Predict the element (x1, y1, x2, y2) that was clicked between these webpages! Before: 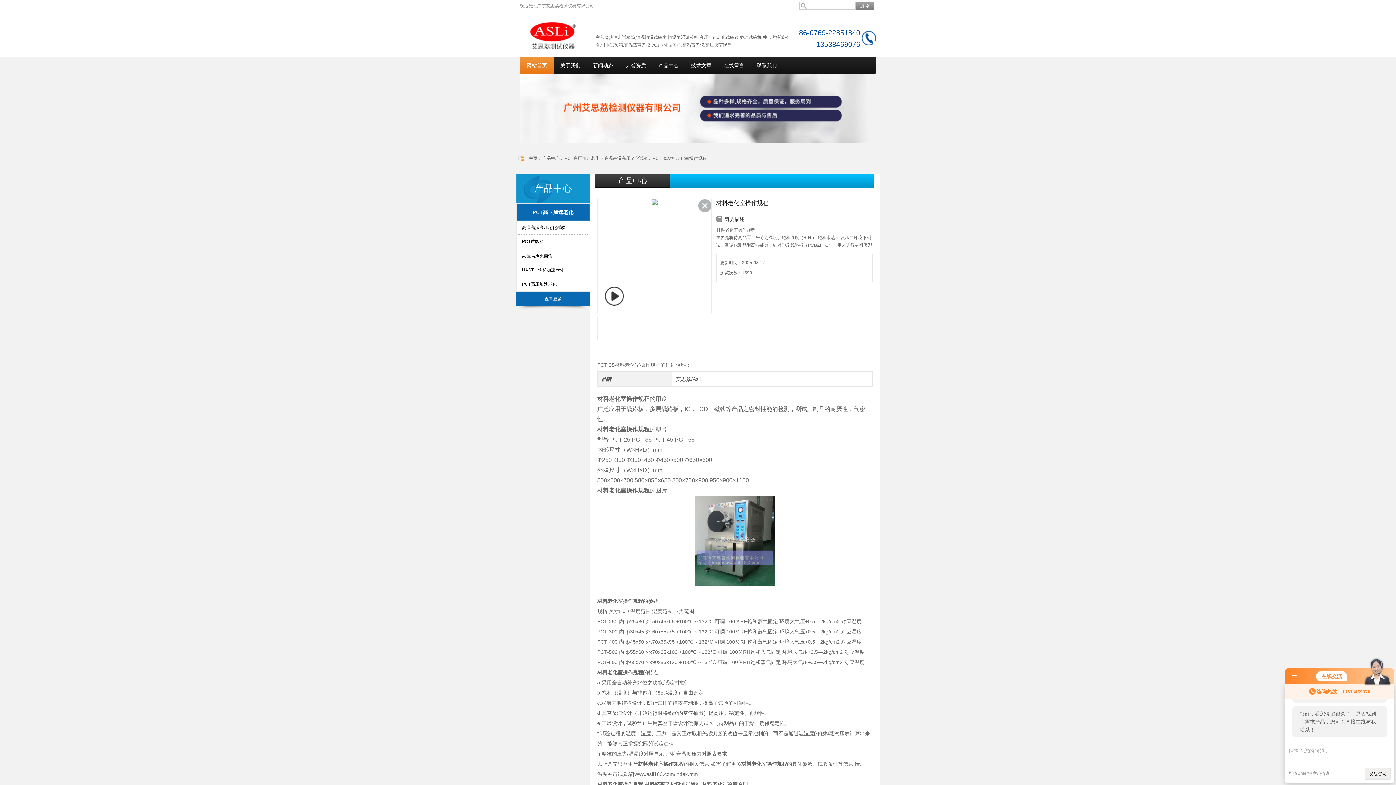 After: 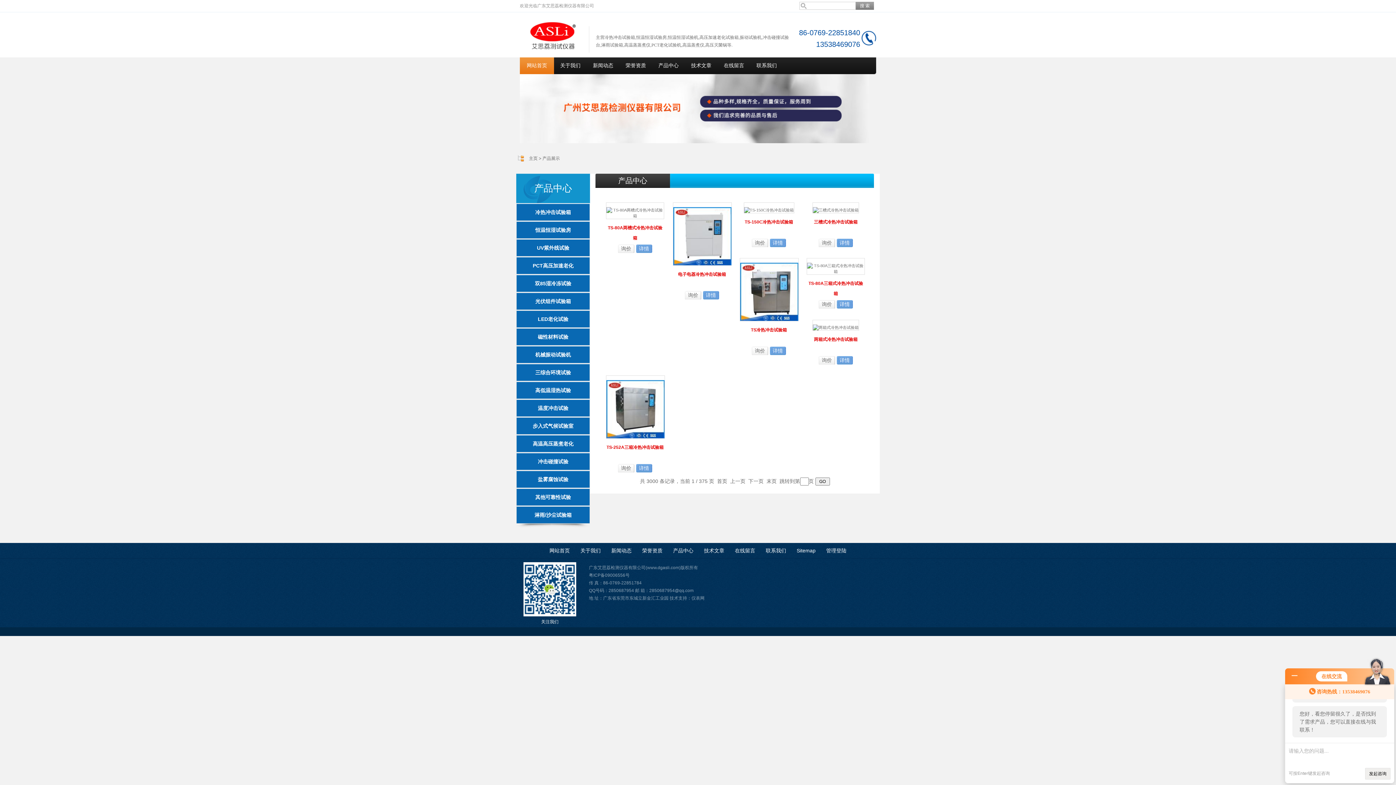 Action: label: 产品中心 bbox: (534, 183, 572, 193)